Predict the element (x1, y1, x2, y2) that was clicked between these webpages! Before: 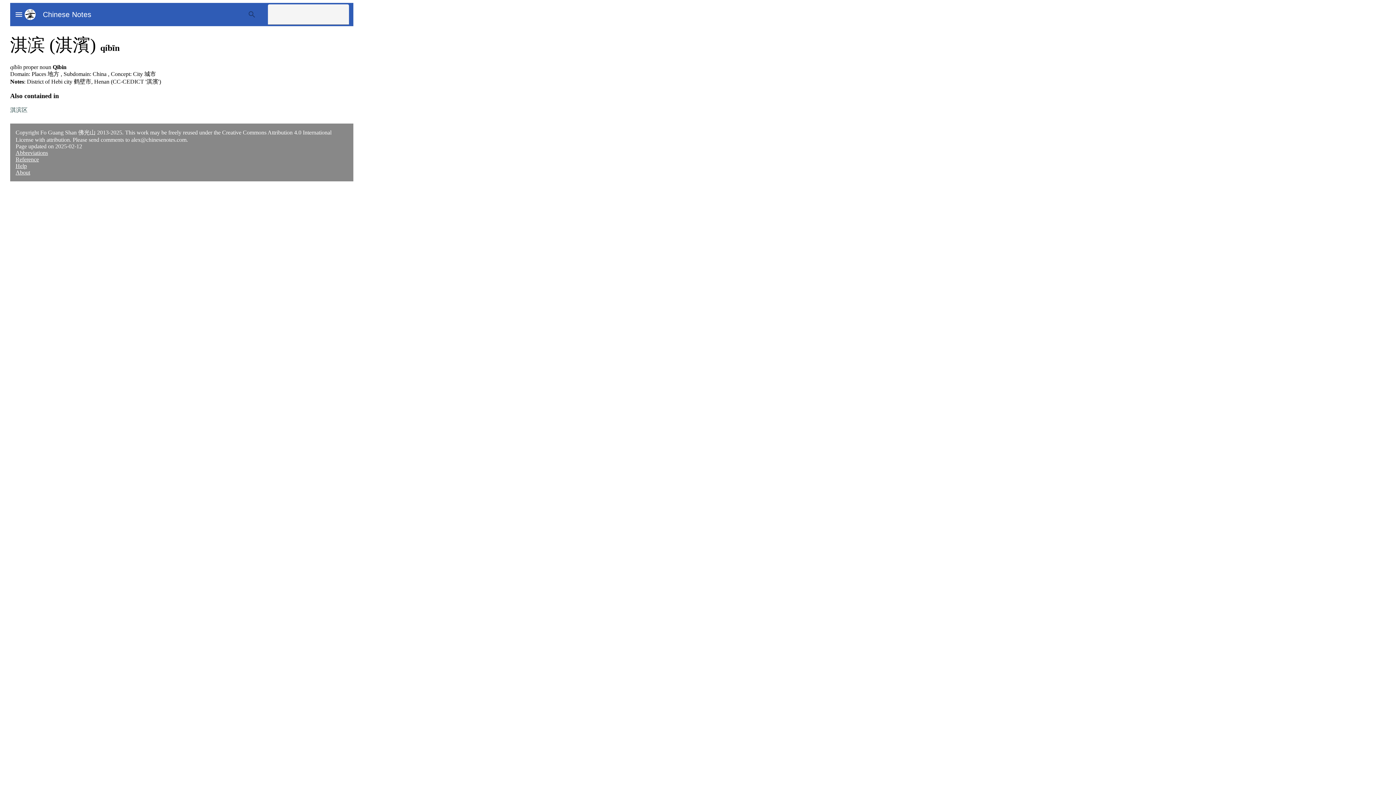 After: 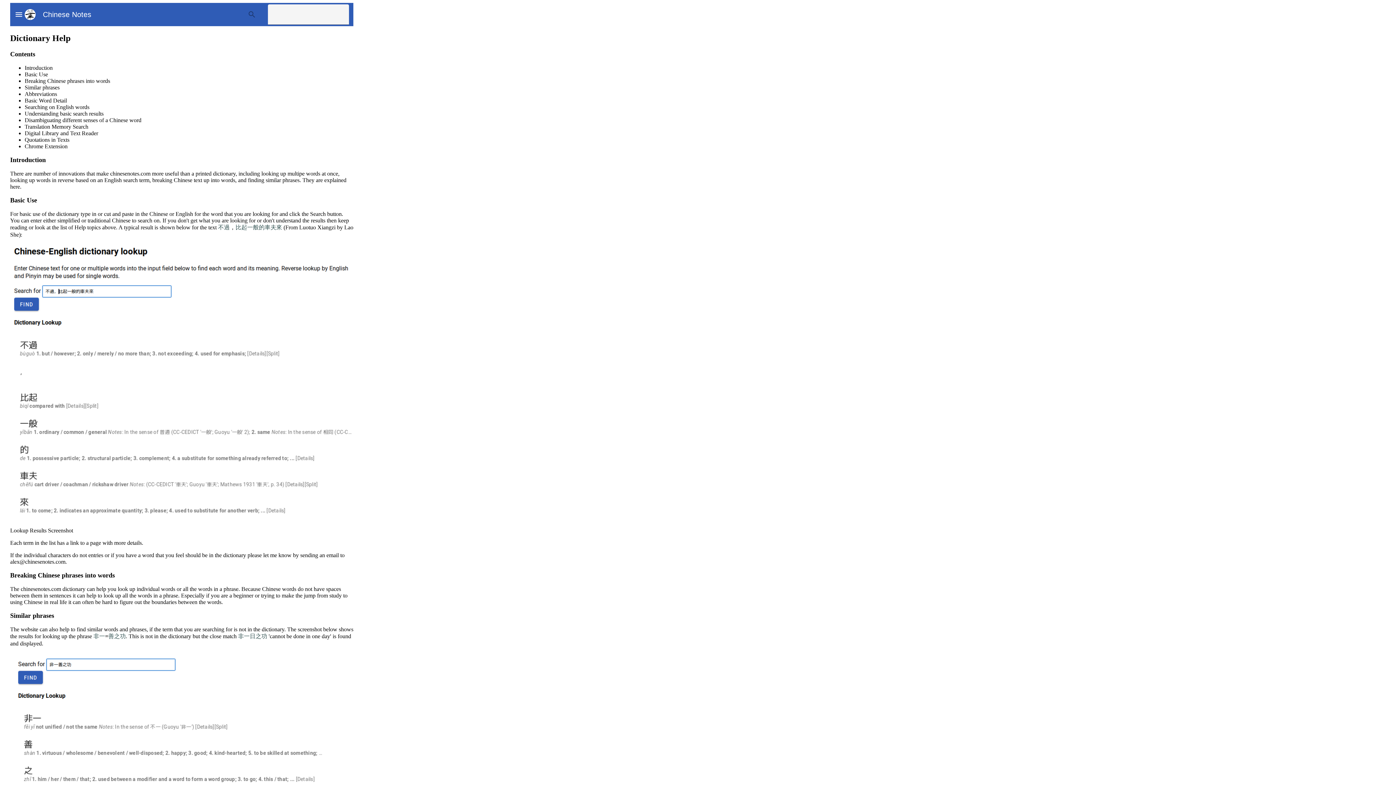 Action: bbox: (15, 162, 26, 169) label: Help